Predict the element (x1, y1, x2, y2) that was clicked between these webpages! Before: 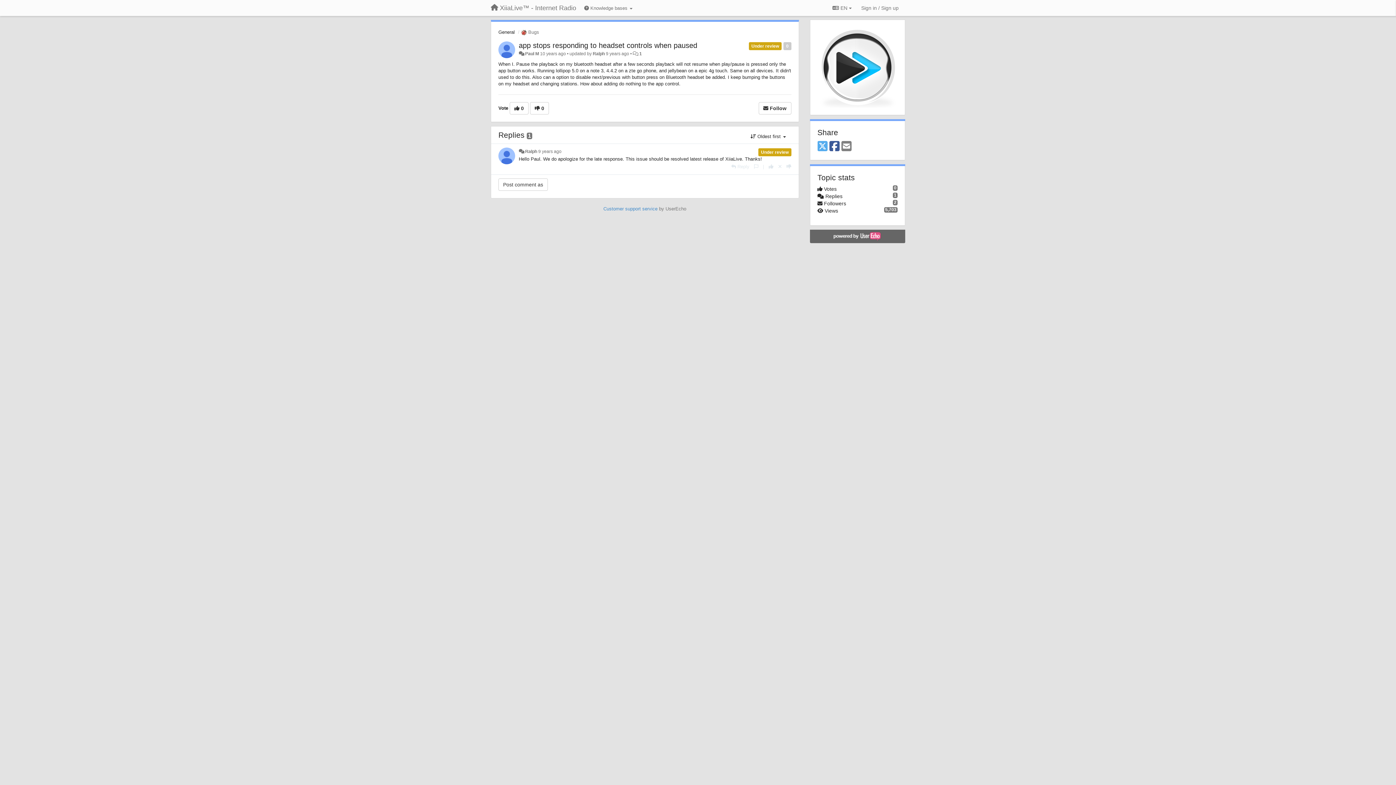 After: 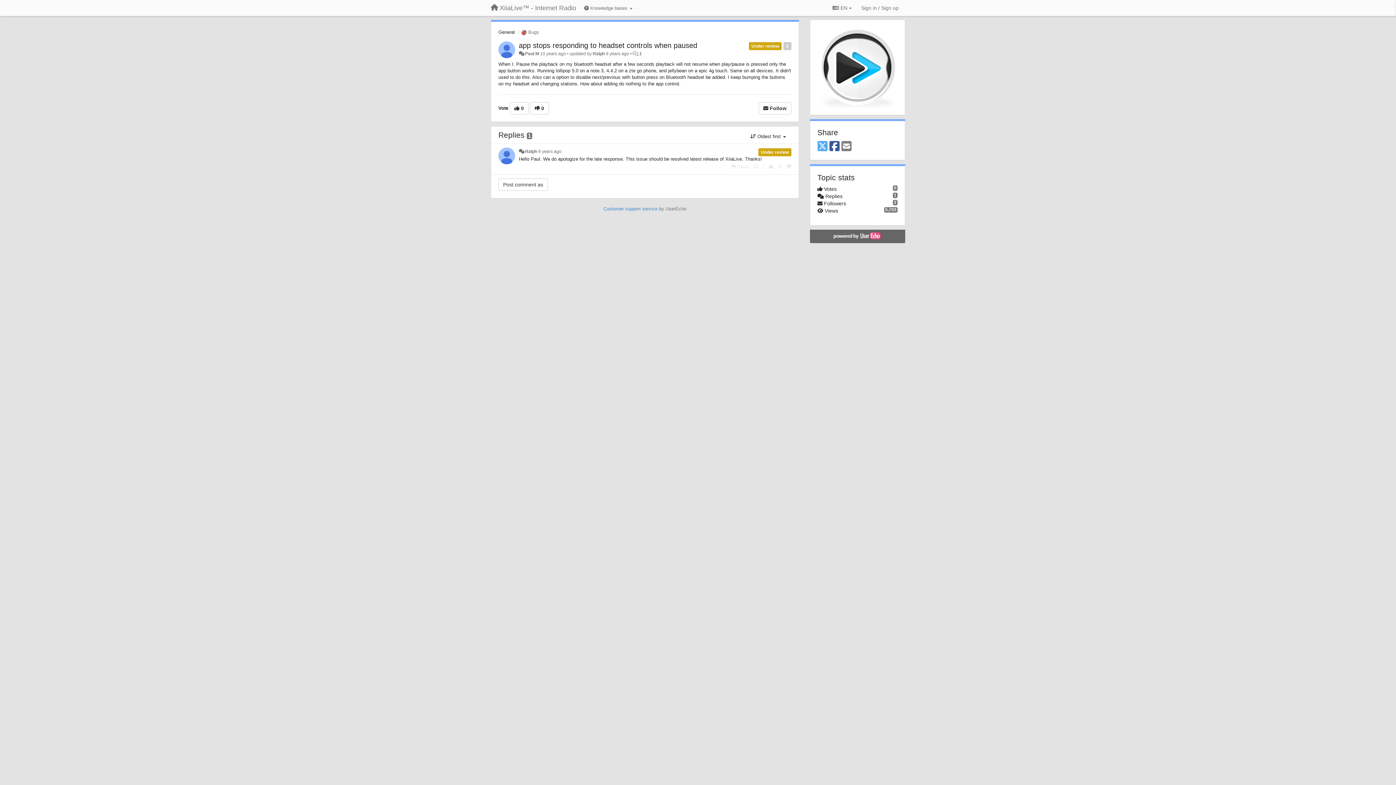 Action: label: X (Twitter) bbox: (817, 140, 827, 152)